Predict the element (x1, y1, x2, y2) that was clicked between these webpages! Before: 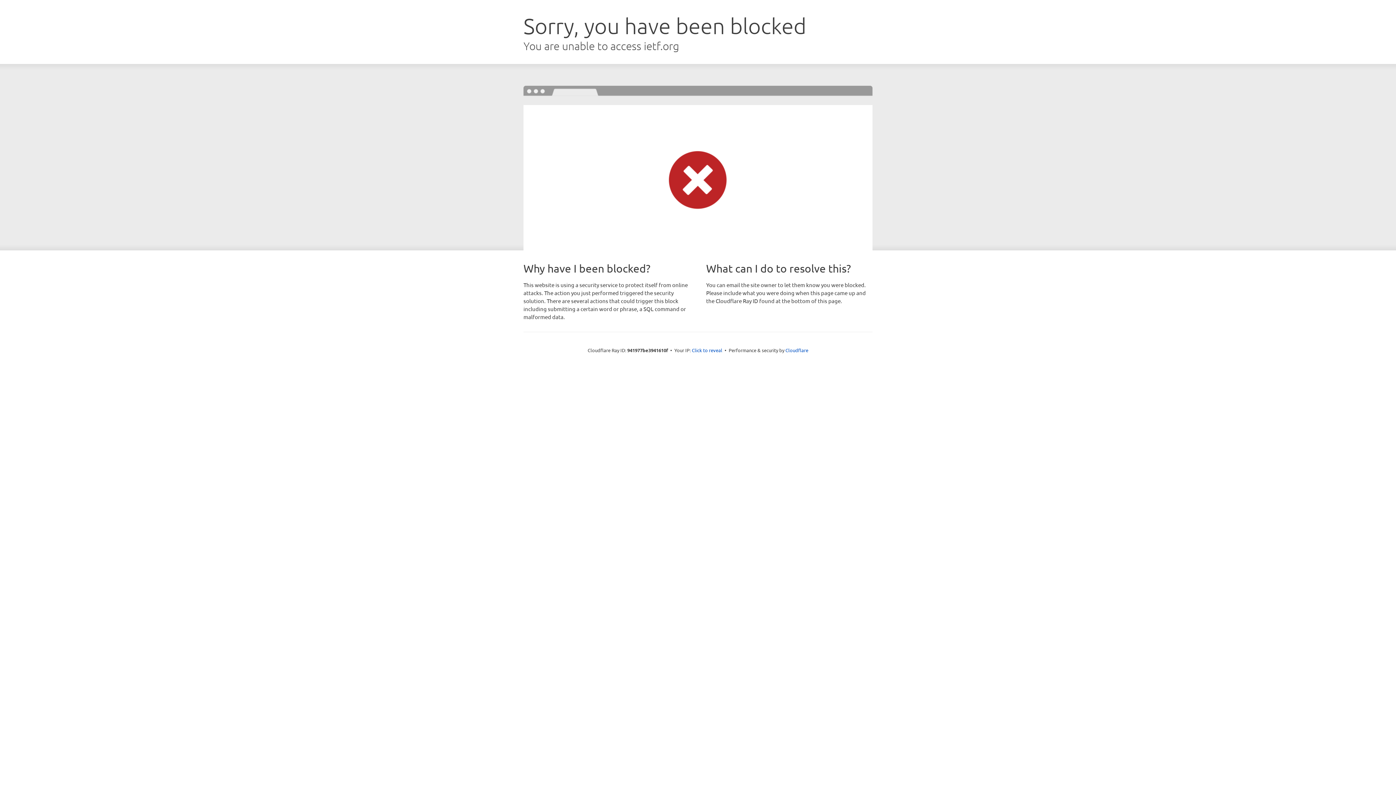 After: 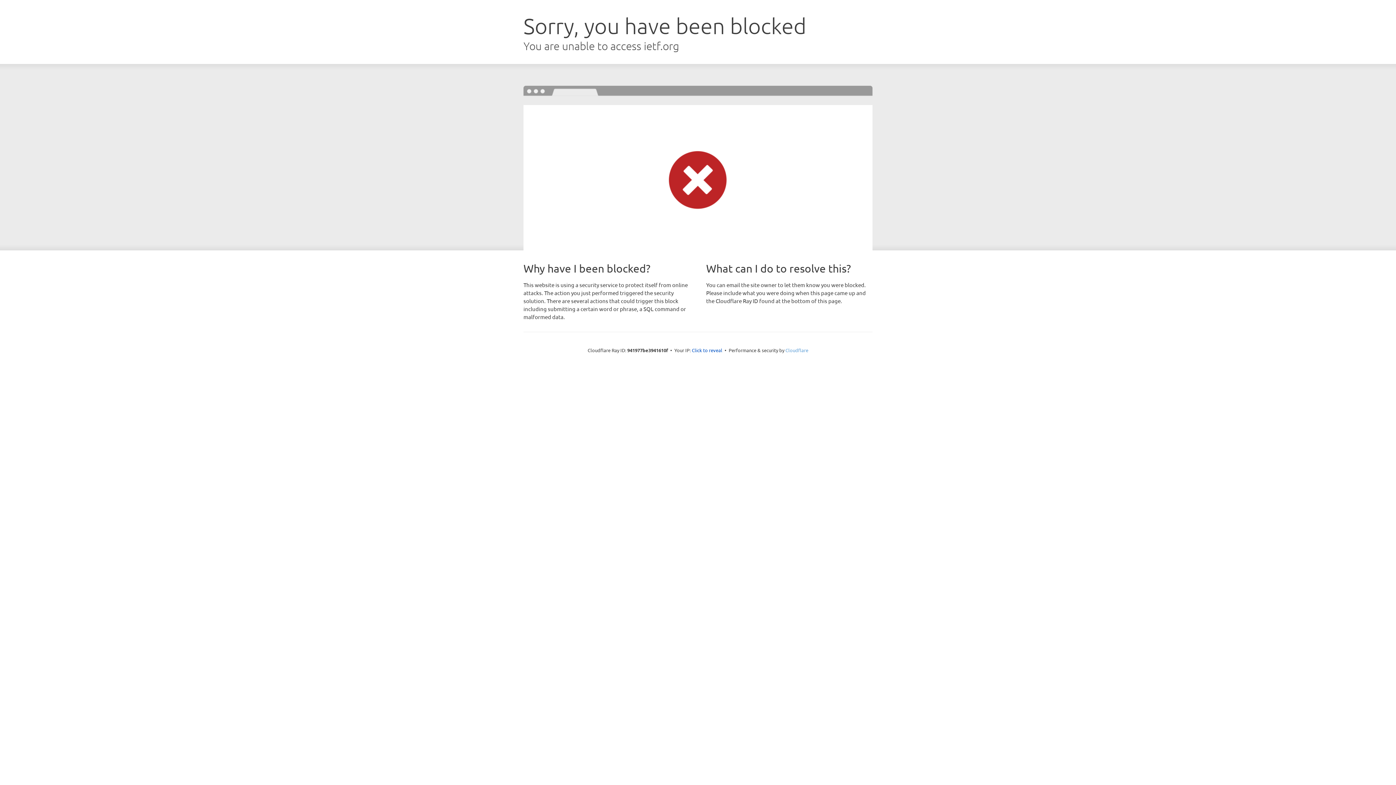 Action: bbox: (785, 347, 808, 353) label: Cloudflare